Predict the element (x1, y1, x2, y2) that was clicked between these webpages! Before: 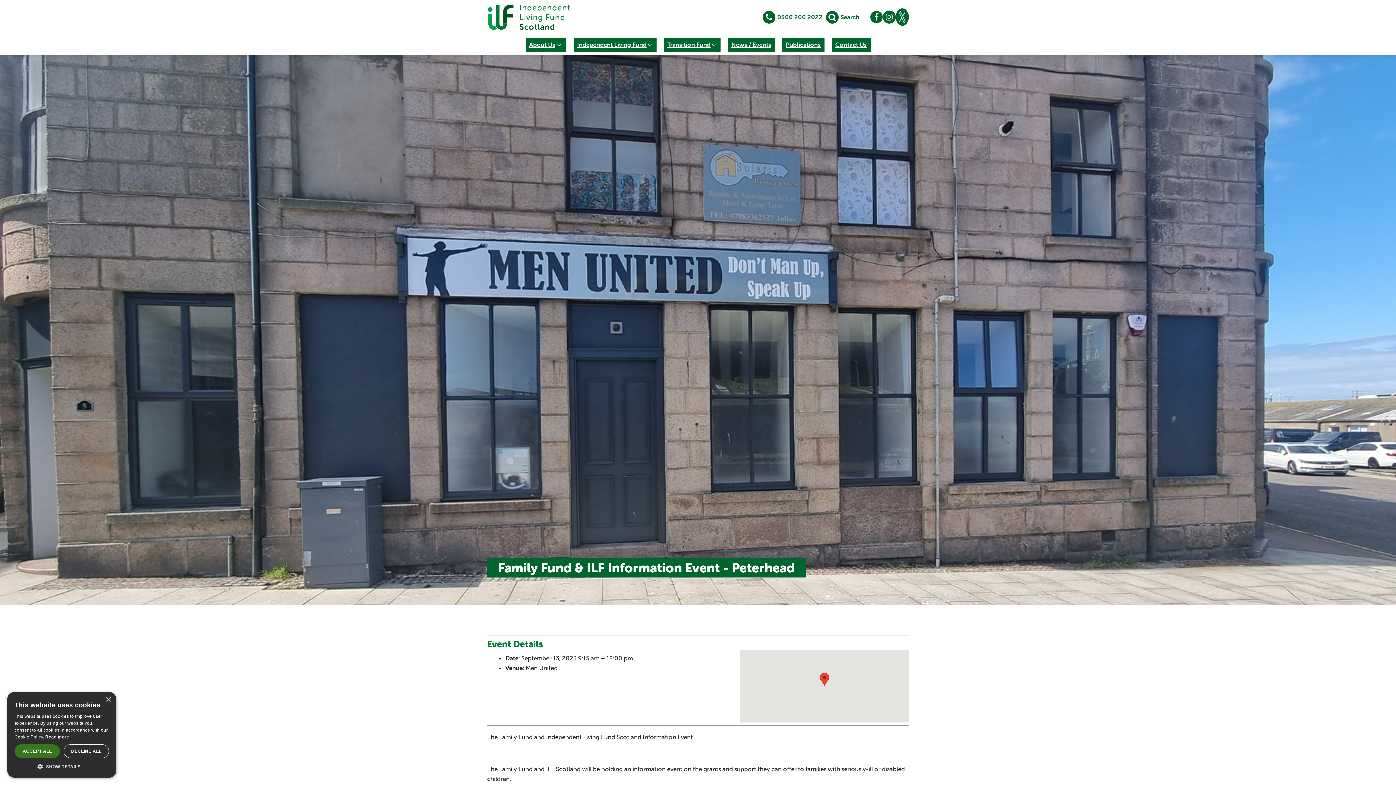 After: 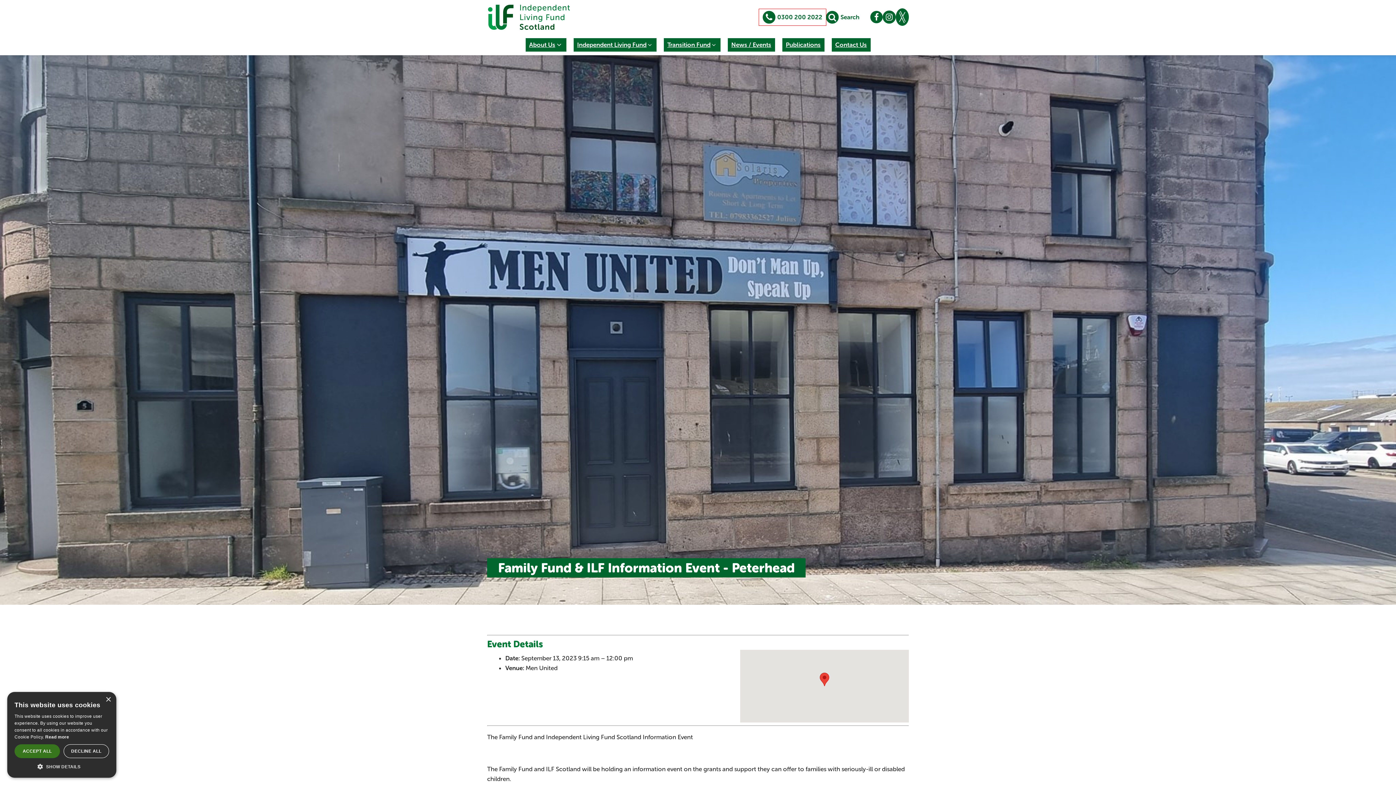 Action: label: 0300 200 2022 bbox: (759, 9, 826, 25)